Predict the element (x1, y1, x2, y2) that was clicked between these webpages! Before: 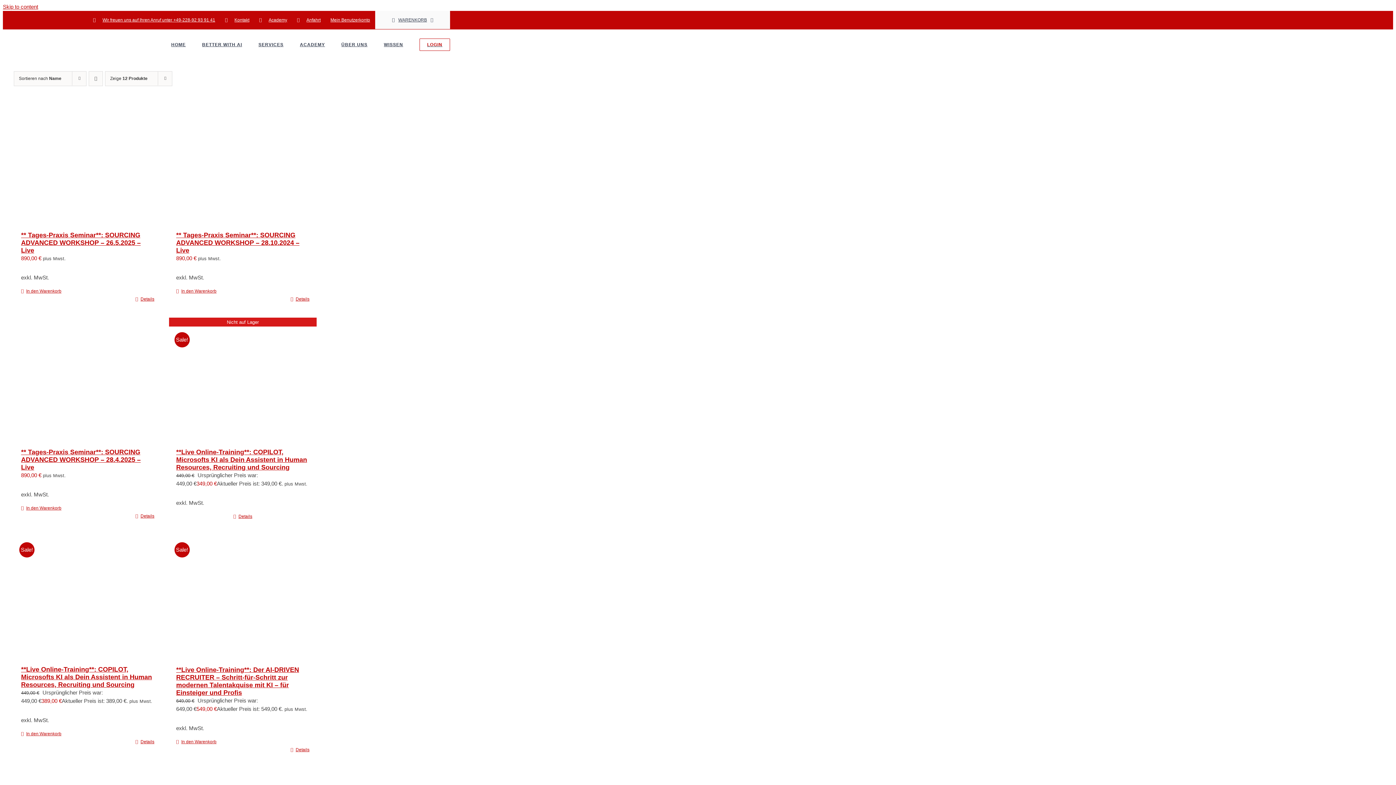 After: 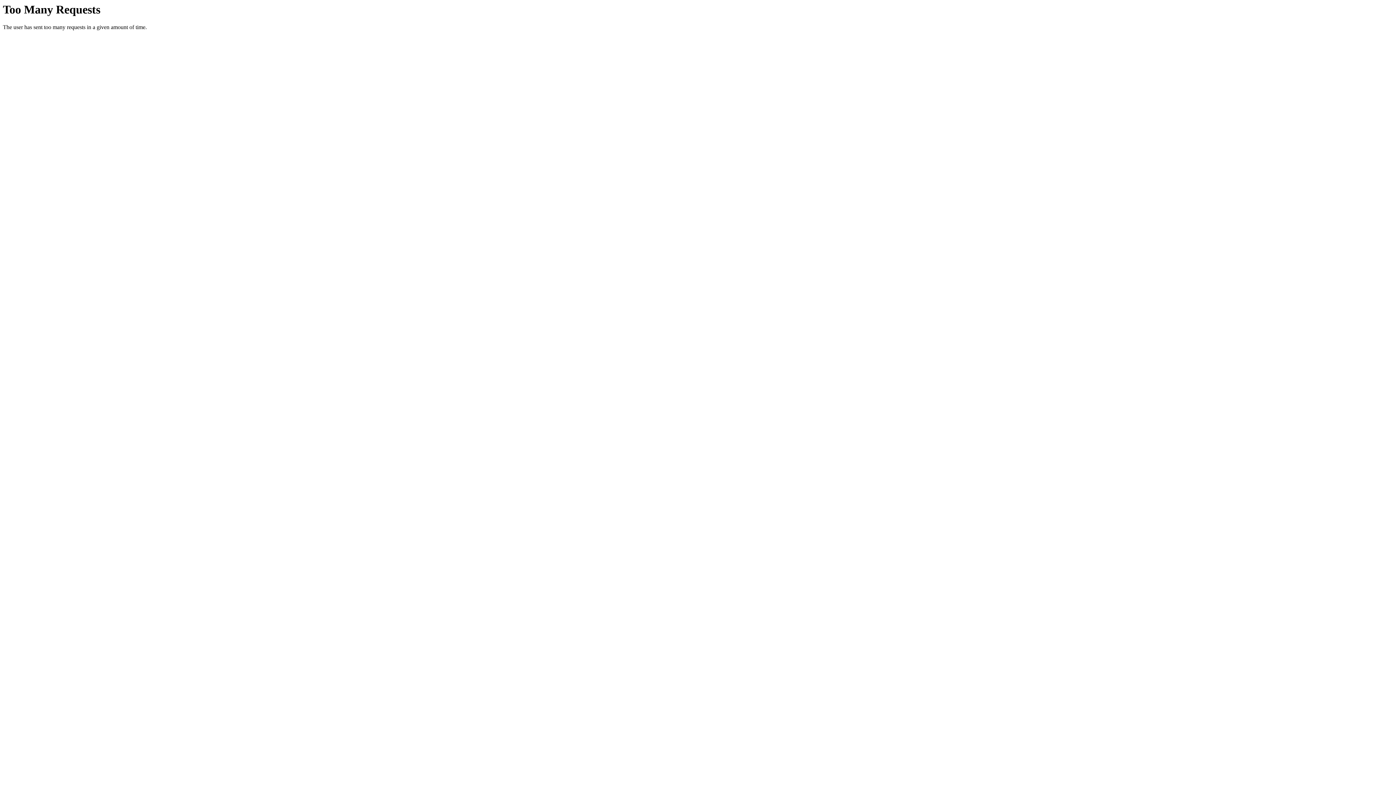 Action: label: **Live Online-Training**:  COPILOT, Microsofts KI als Dein Assistent in Human Resources, Recruiting und Sourcing bbox: (13, 535, 161, 658)